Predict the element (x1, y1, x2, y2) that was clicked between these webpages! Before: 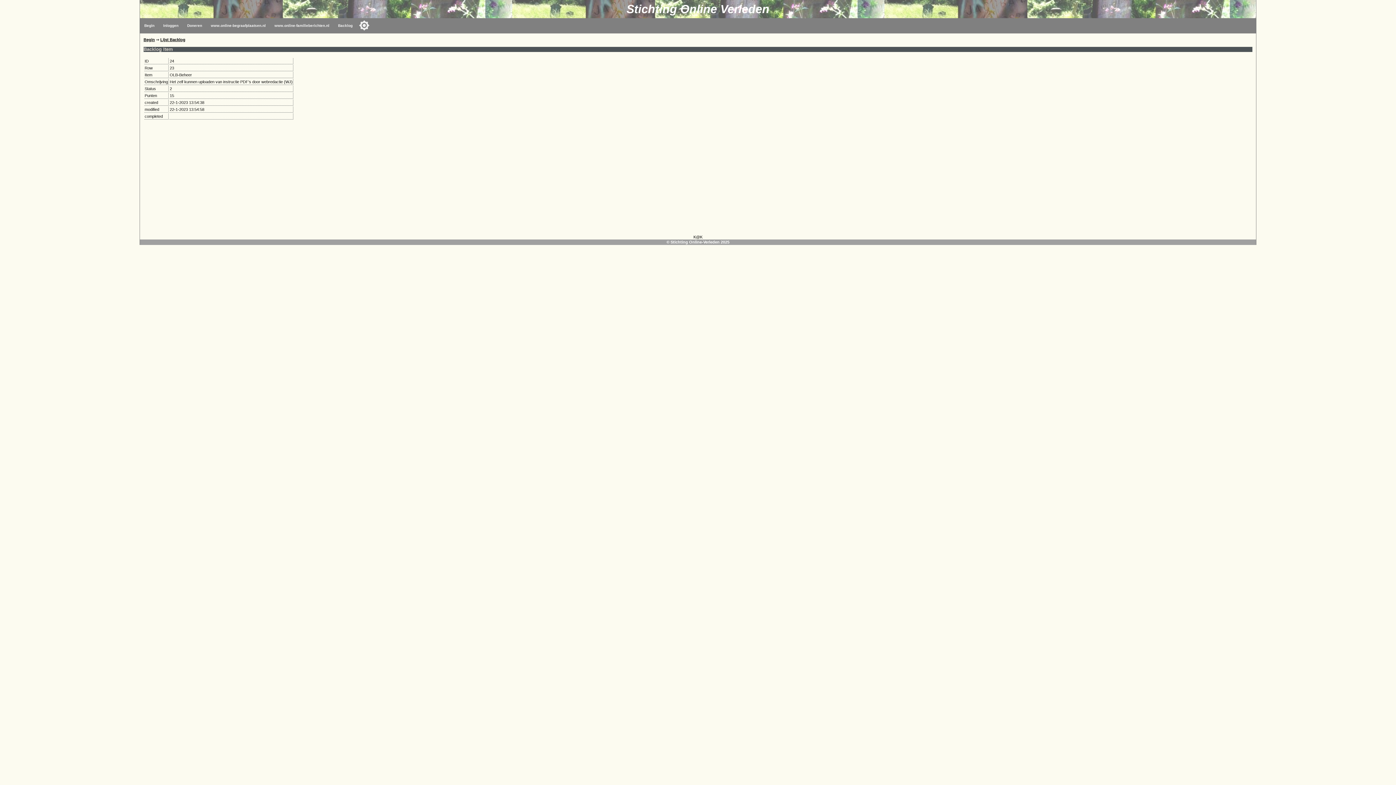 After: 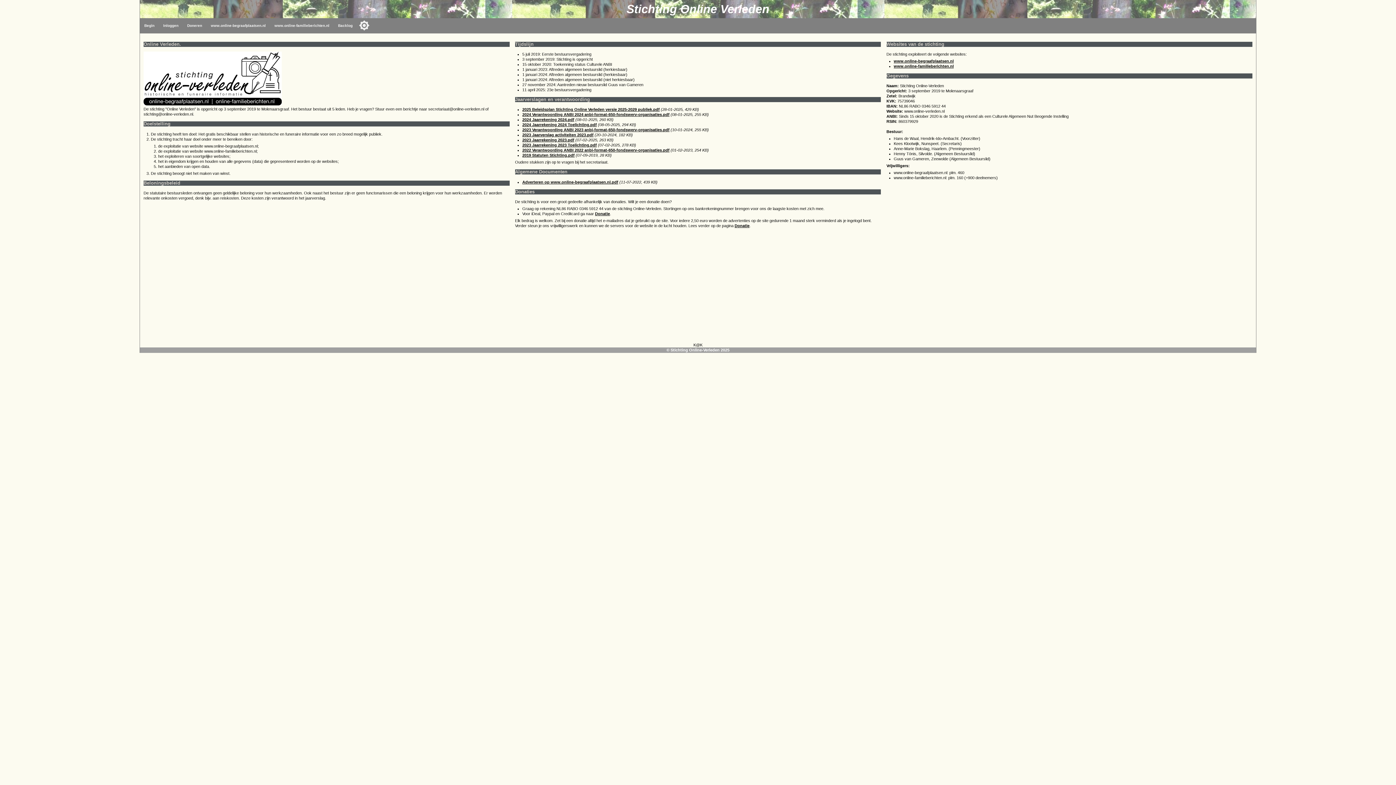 Action: bbox: (143, 37, 154, 41) label: Begin